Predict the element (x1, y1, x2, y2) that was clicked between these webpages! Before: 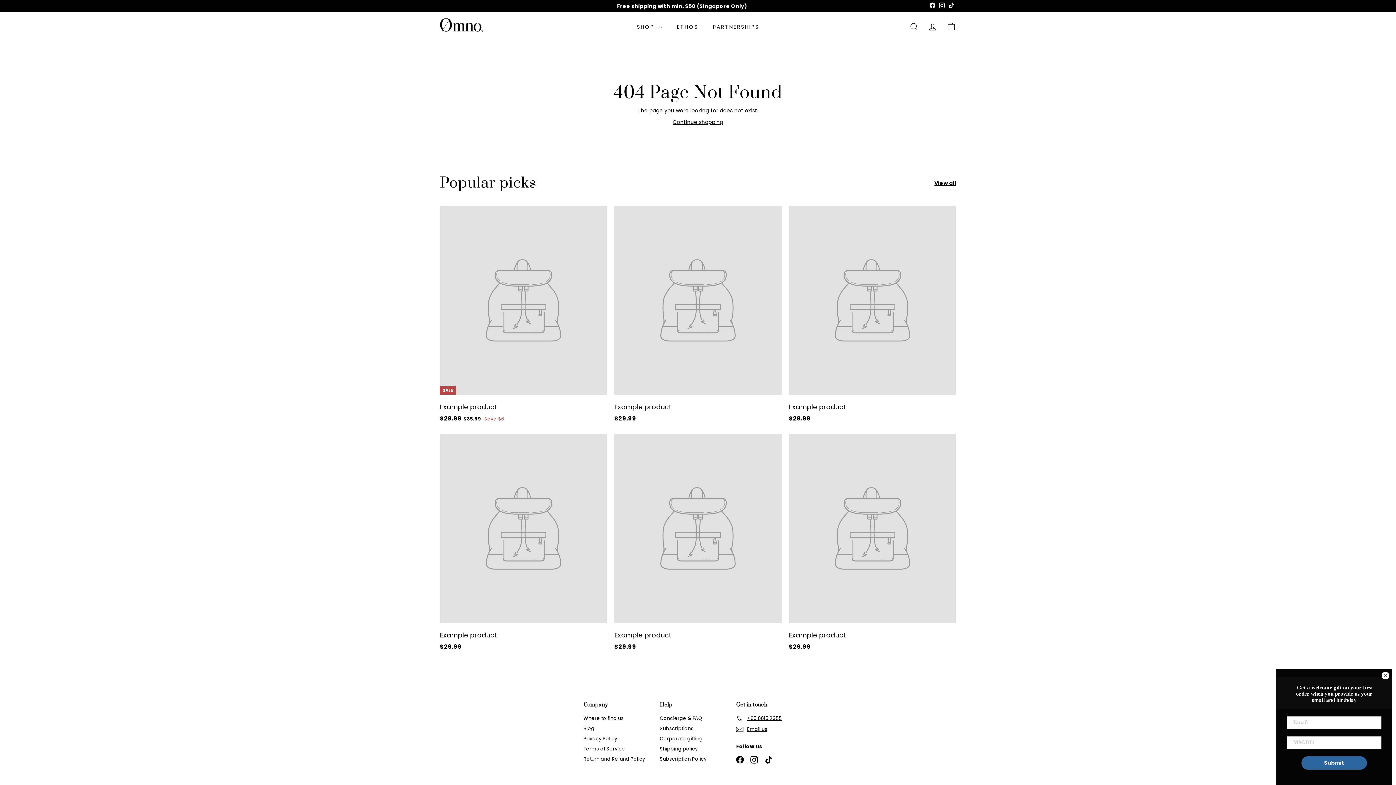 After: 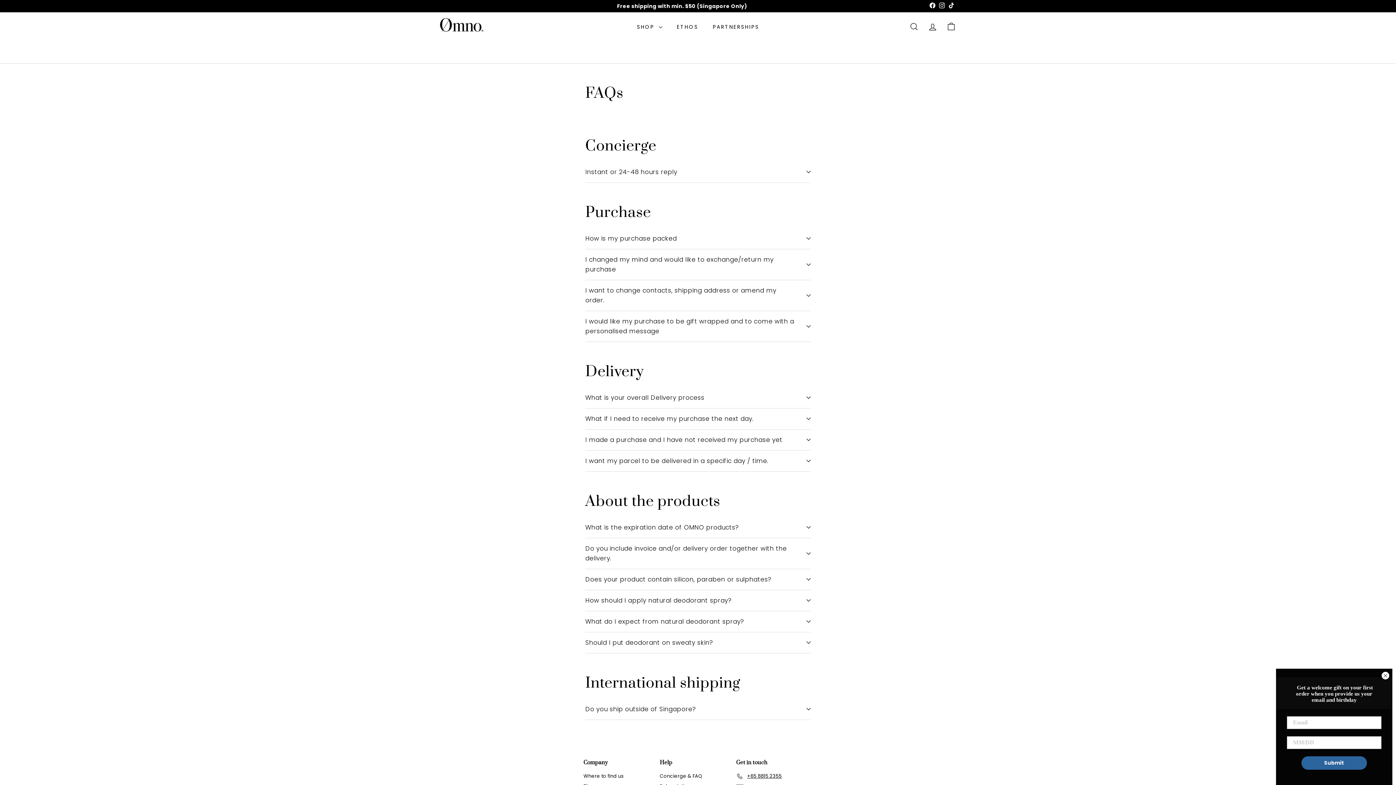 Action: label: Concierge & FAQ bbox: (660, 713, 702, 724)